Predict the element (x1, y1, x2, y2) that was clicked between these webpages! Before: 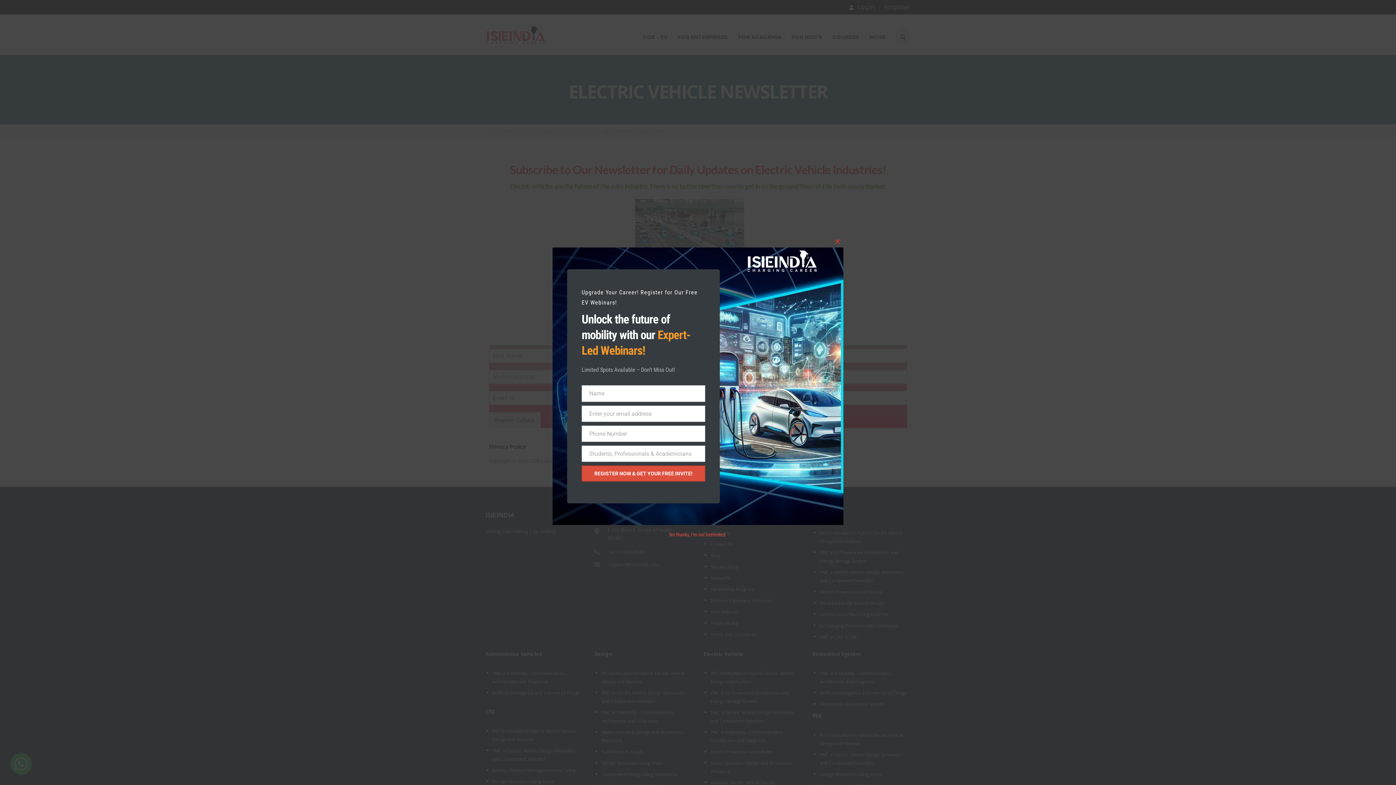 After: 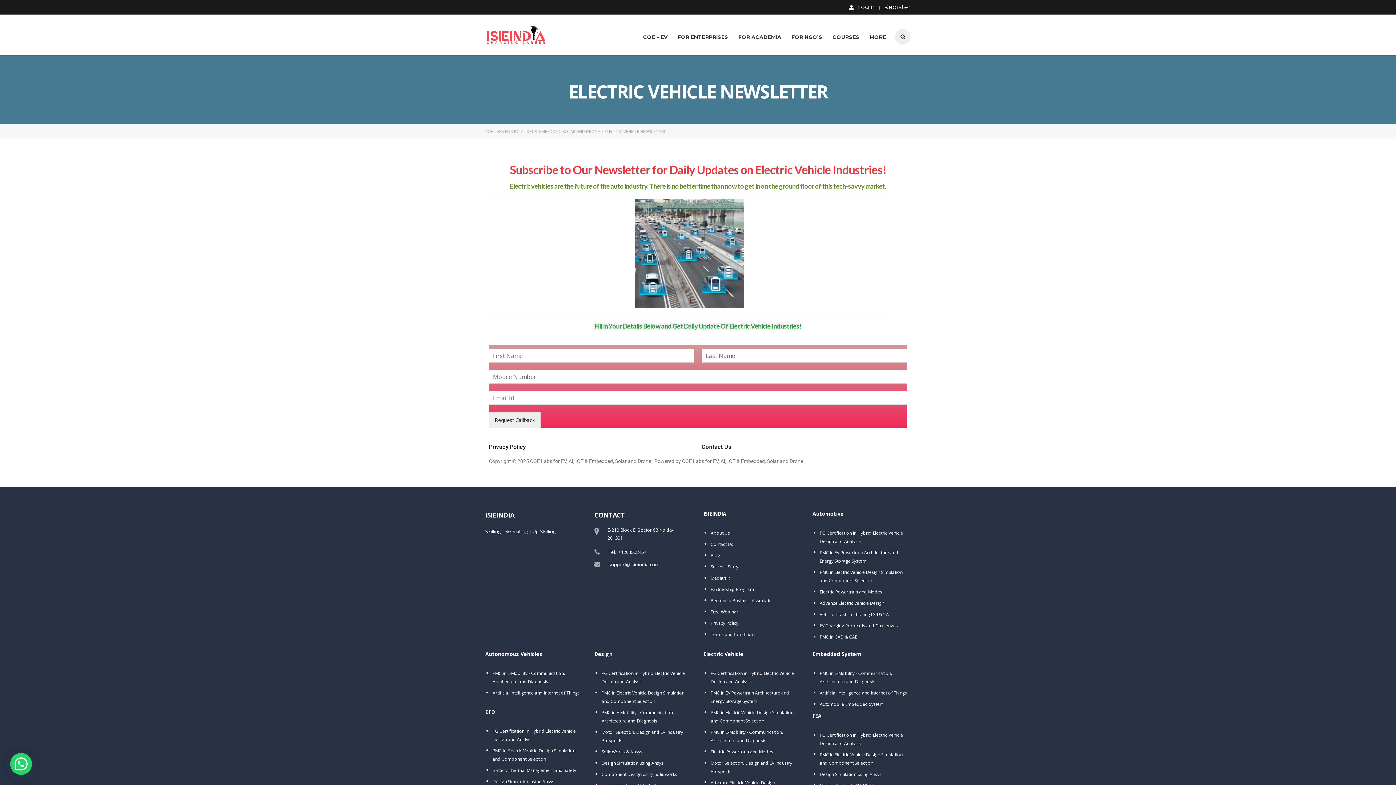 Action: bbox: (669, 531, 726, 537) label: No thanks, I’m not interested.